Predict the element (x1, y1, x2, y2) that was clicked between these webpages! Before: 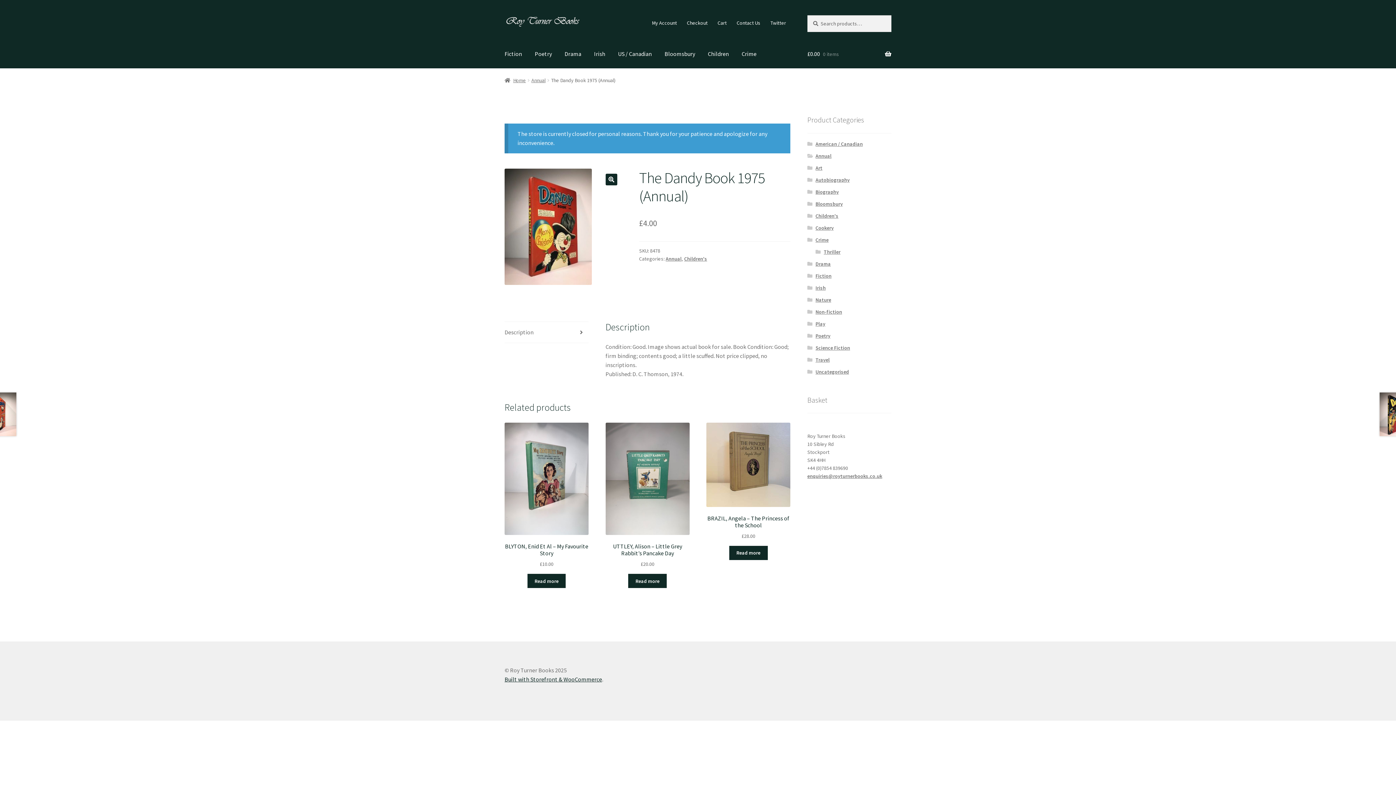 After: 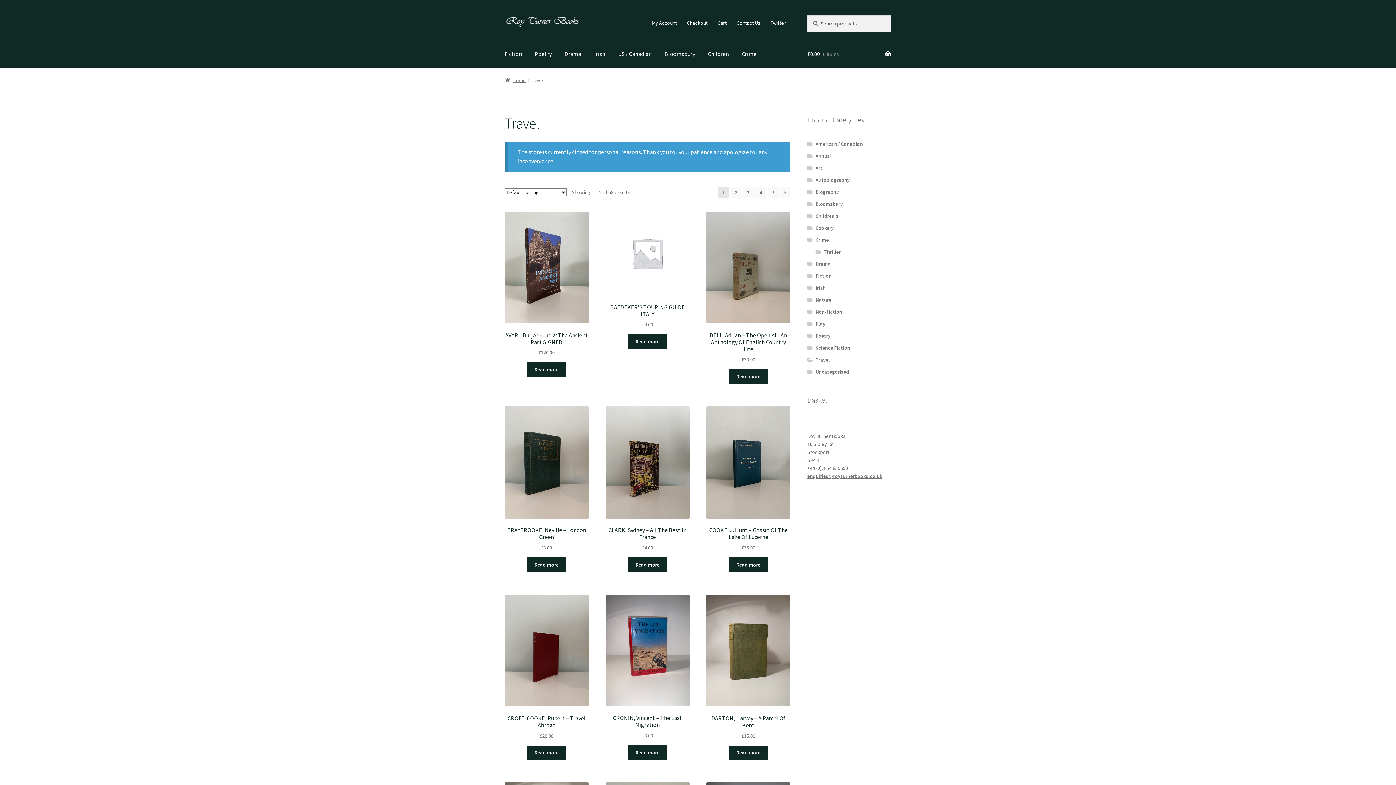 Action: bbox: (815, 356, 829, 363) label: Travel